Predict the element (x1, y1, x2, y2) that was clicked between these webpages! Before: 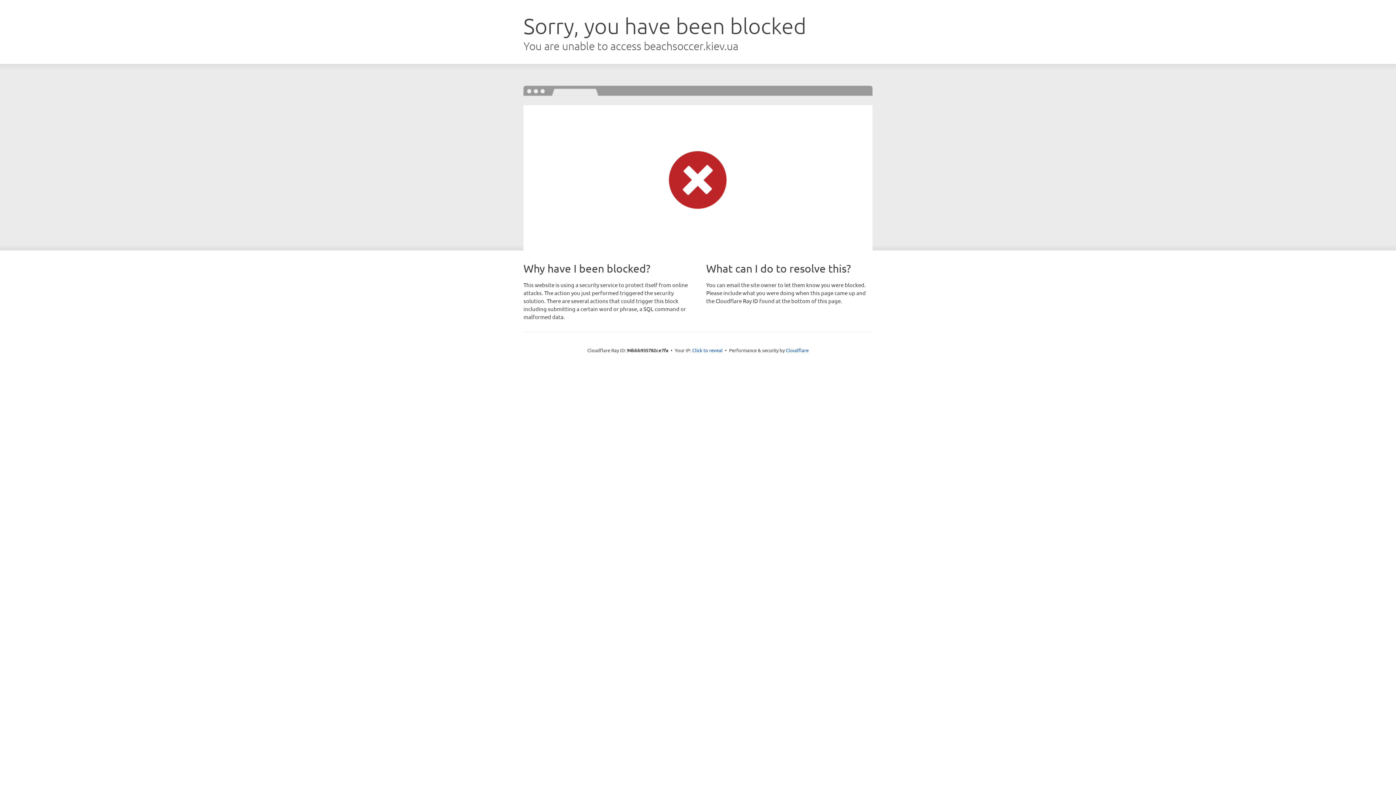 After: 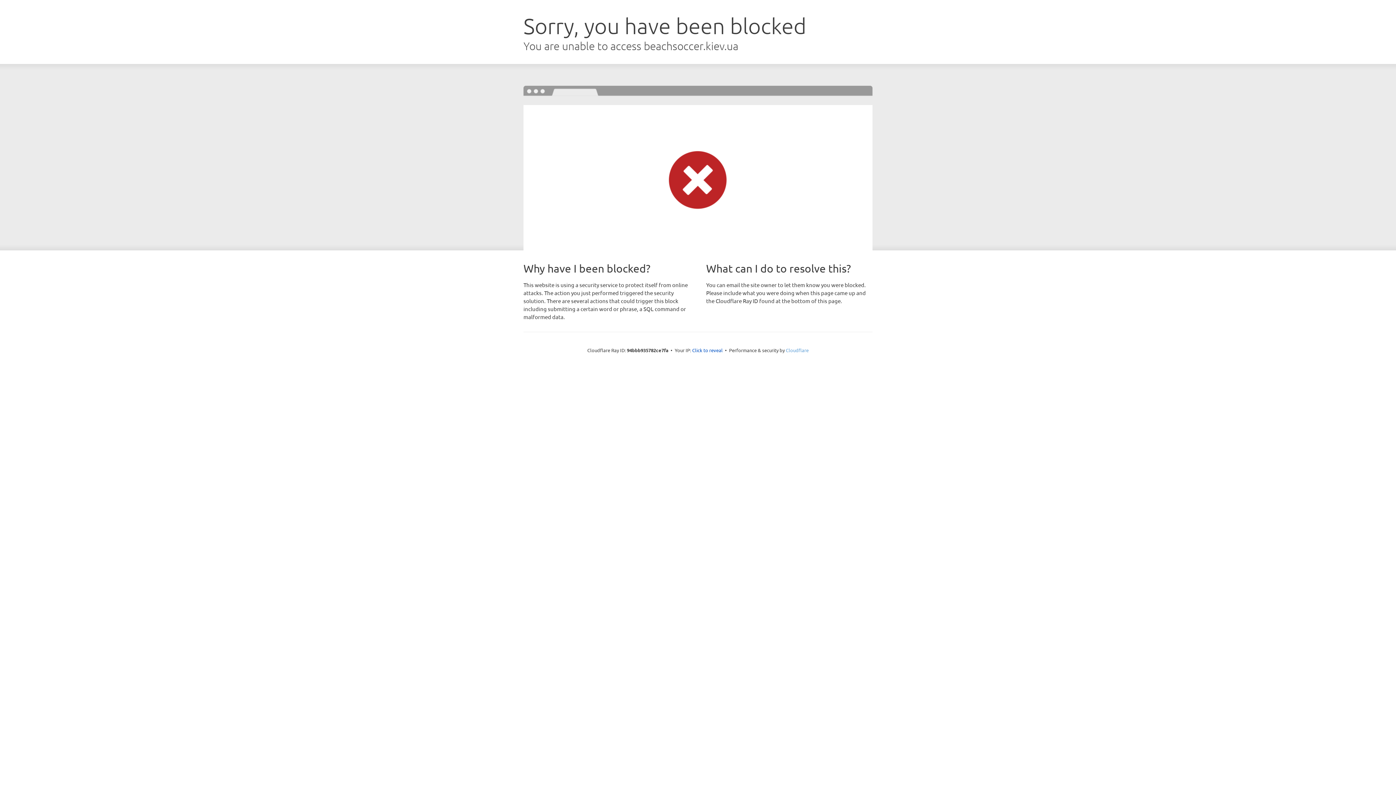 Action: label: Cloudflare bbox: (786, 347, 808, 353)